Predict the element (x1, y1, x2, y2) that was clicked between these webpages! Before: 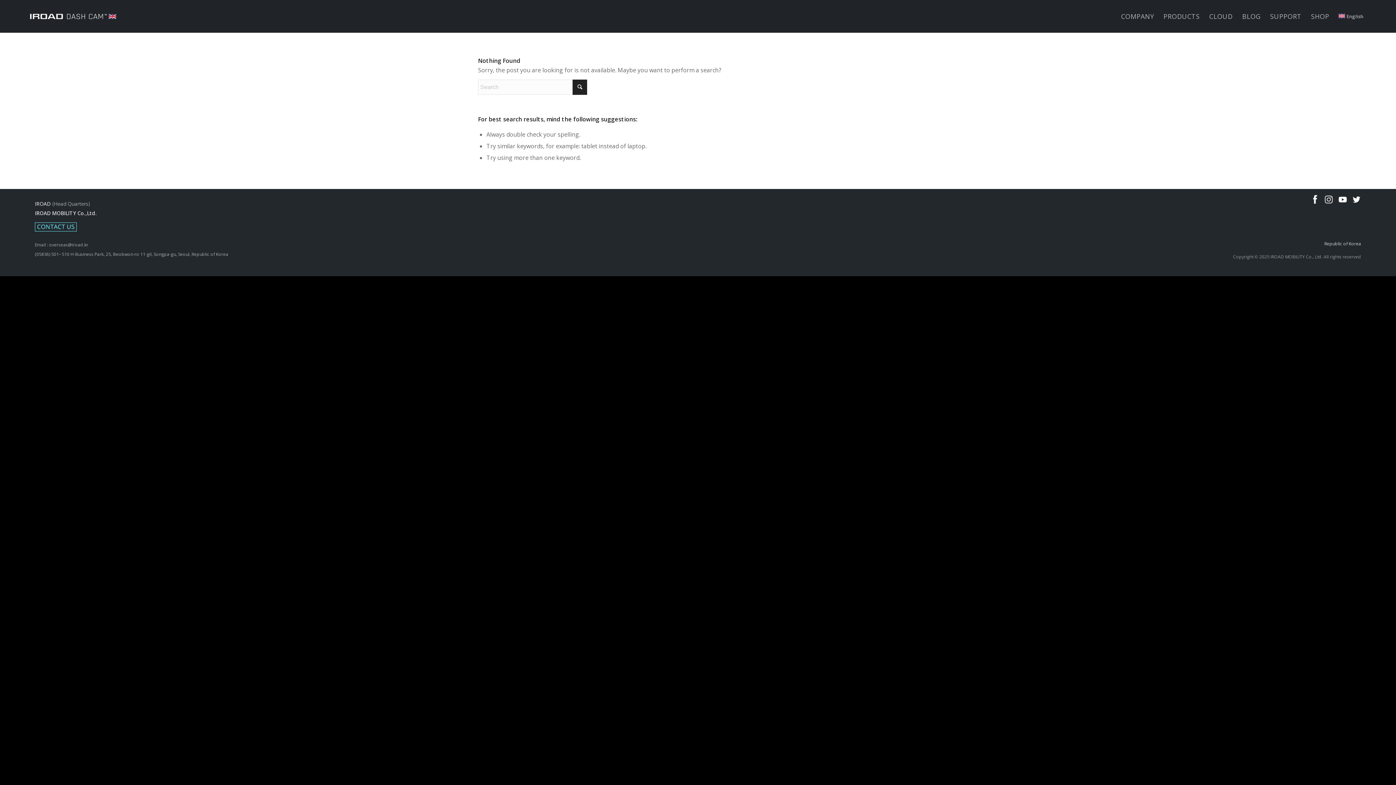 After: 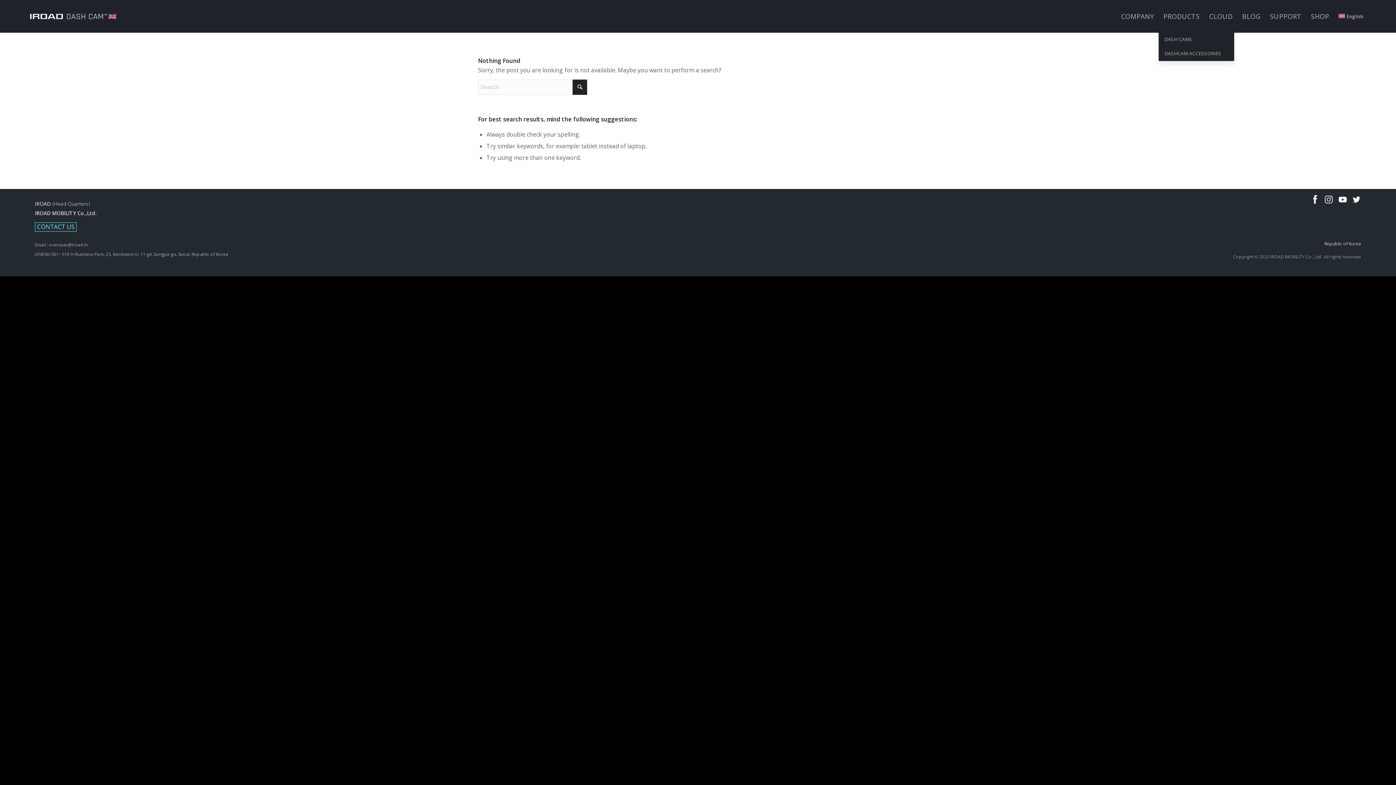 Action: bbox: (1159, 0, 1204, 32) label: PRODUCTS